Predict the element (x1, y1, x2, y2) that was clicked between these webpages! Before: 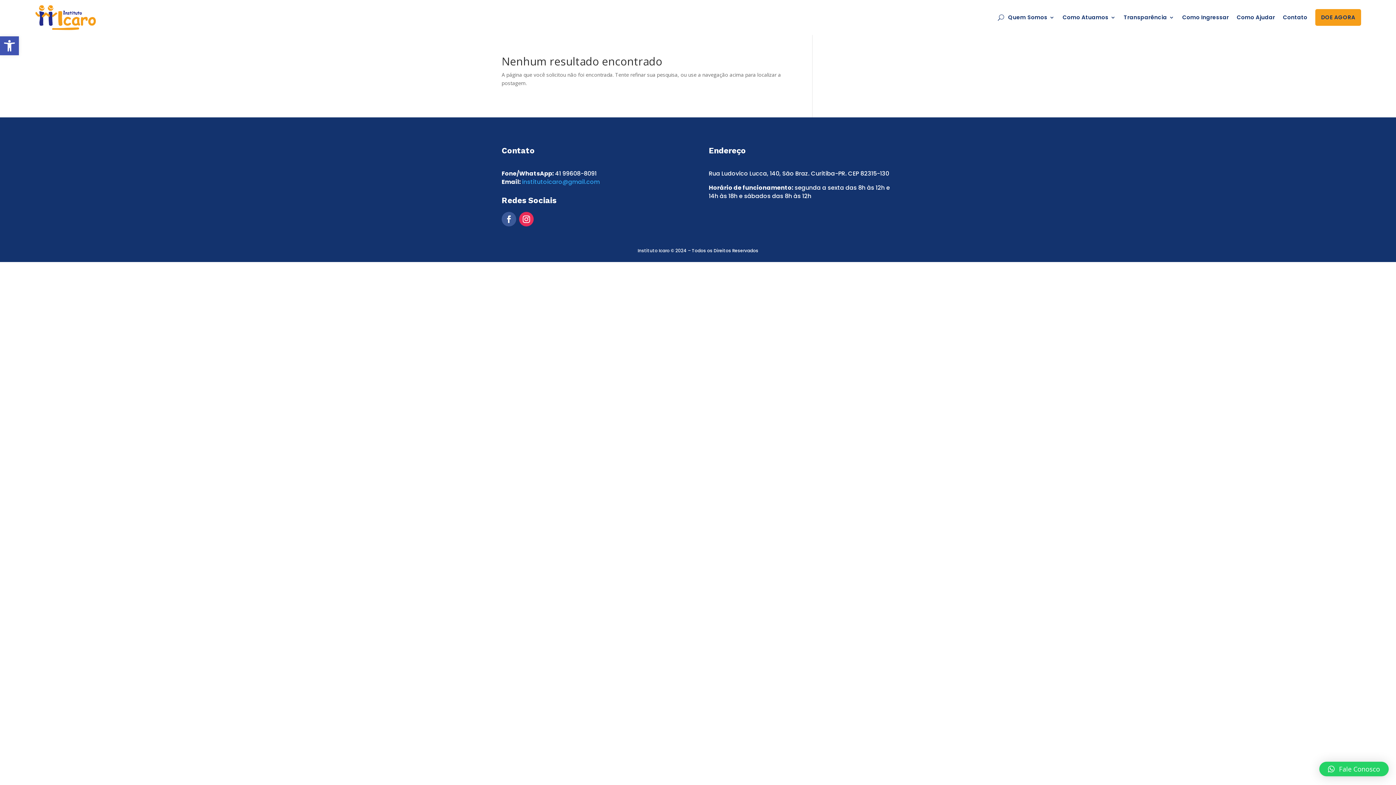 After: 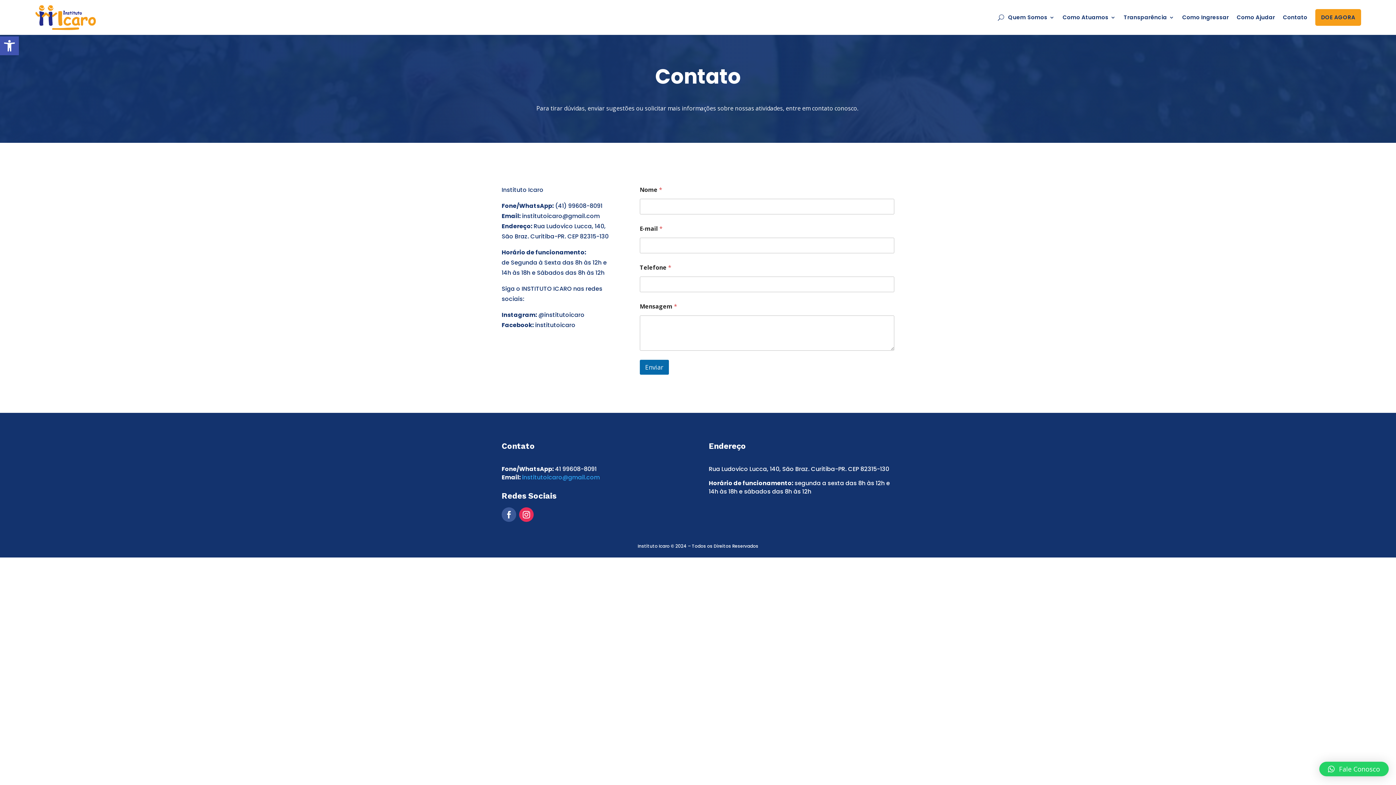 Action: label: Contato bbox: (1283, 3, 1307, 31)